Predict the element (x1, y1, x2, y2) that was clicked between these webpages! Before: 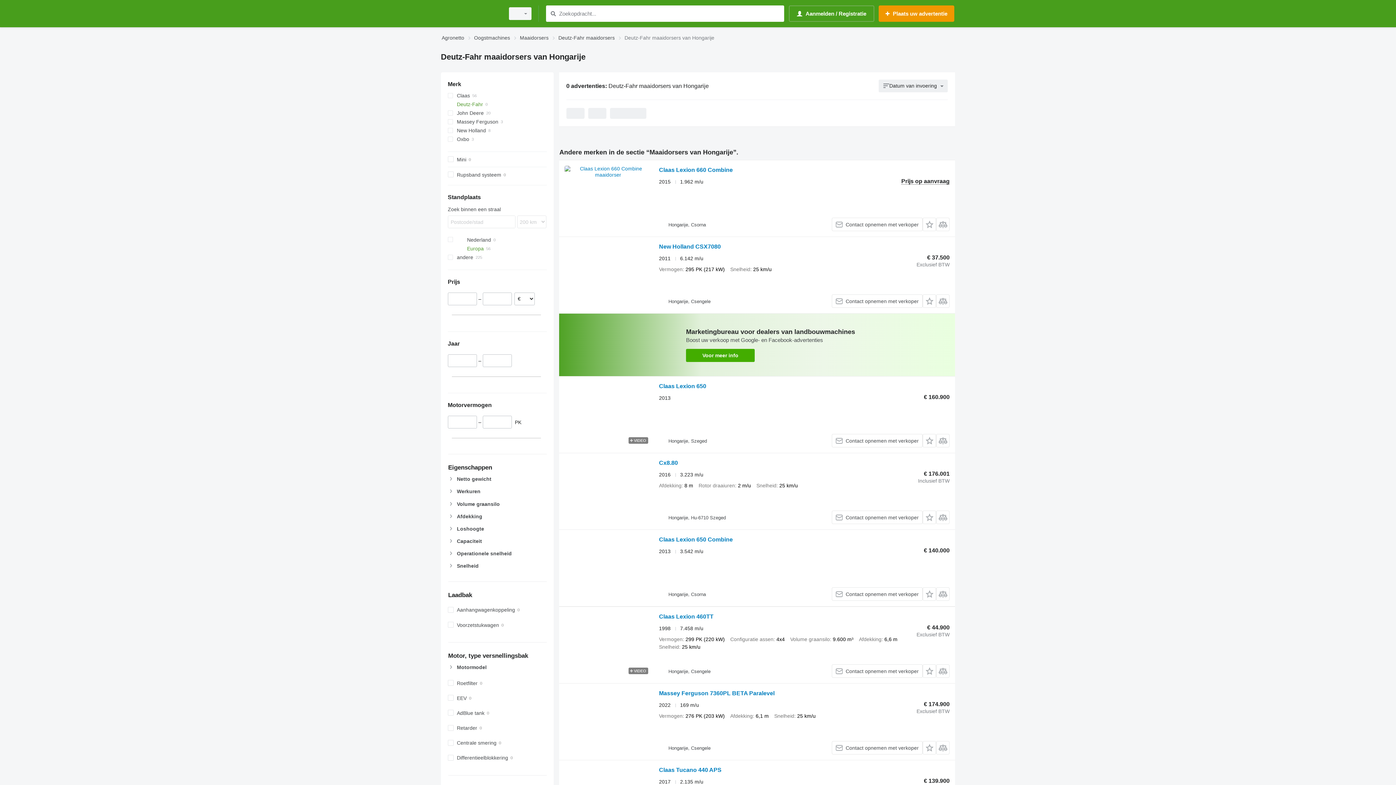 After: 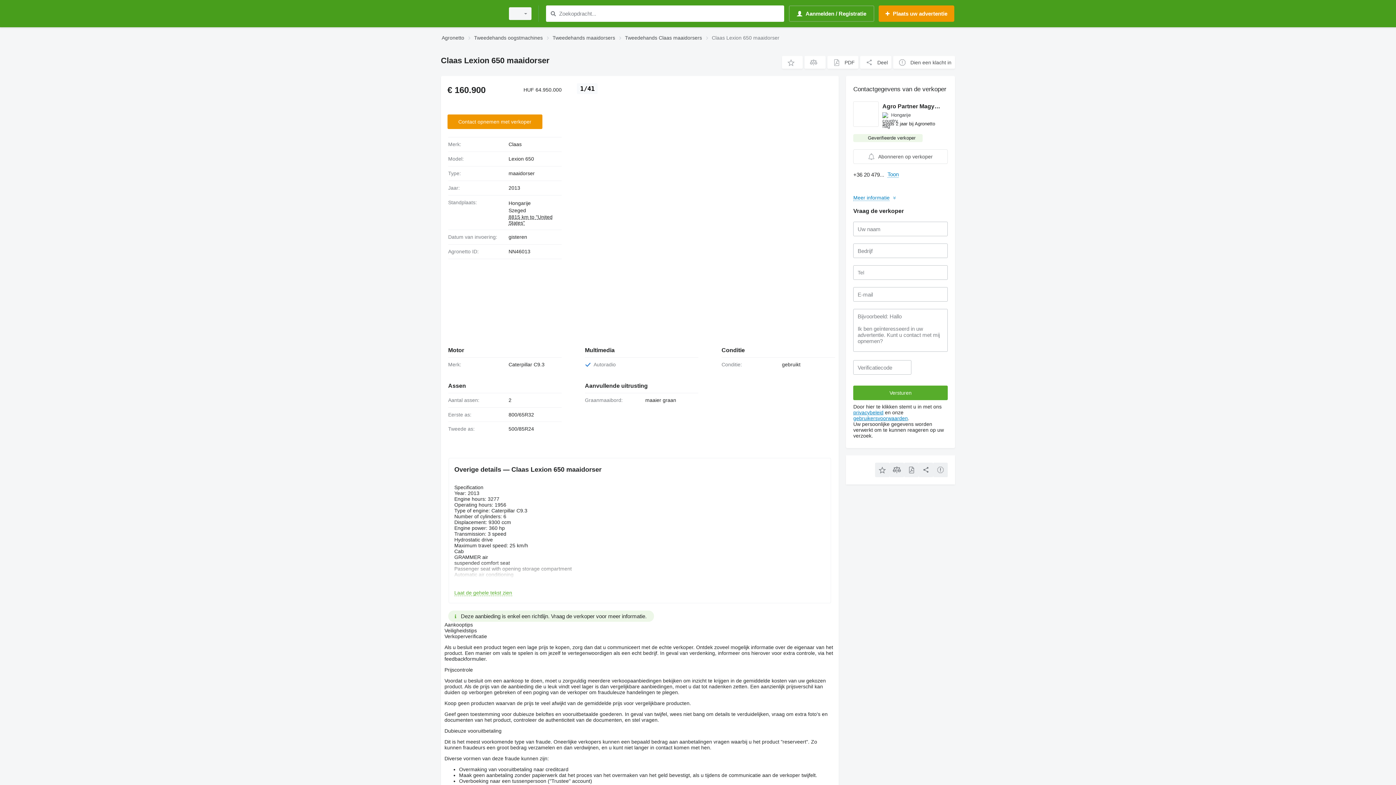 Action: bbox: (659, 383, 706, 391) label: Claas Lexion 650